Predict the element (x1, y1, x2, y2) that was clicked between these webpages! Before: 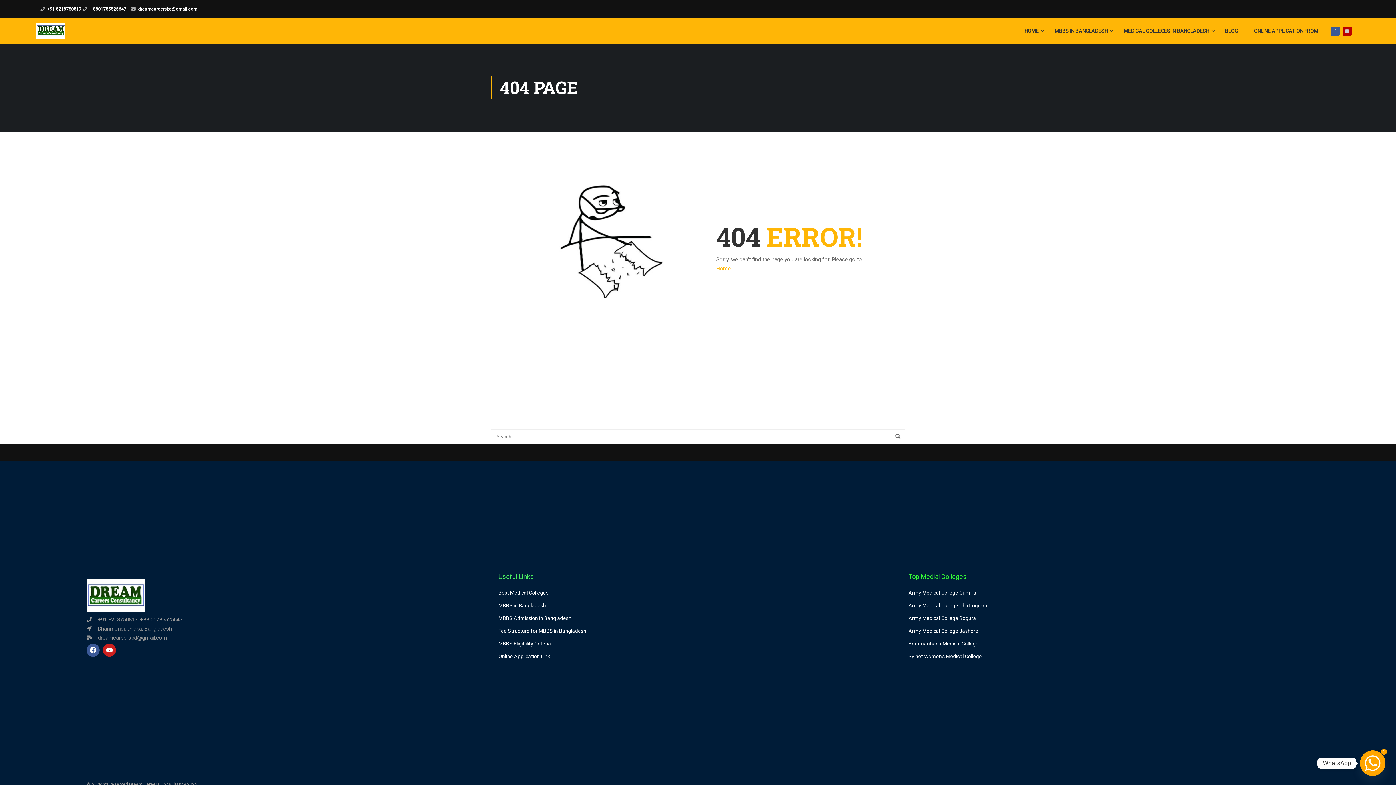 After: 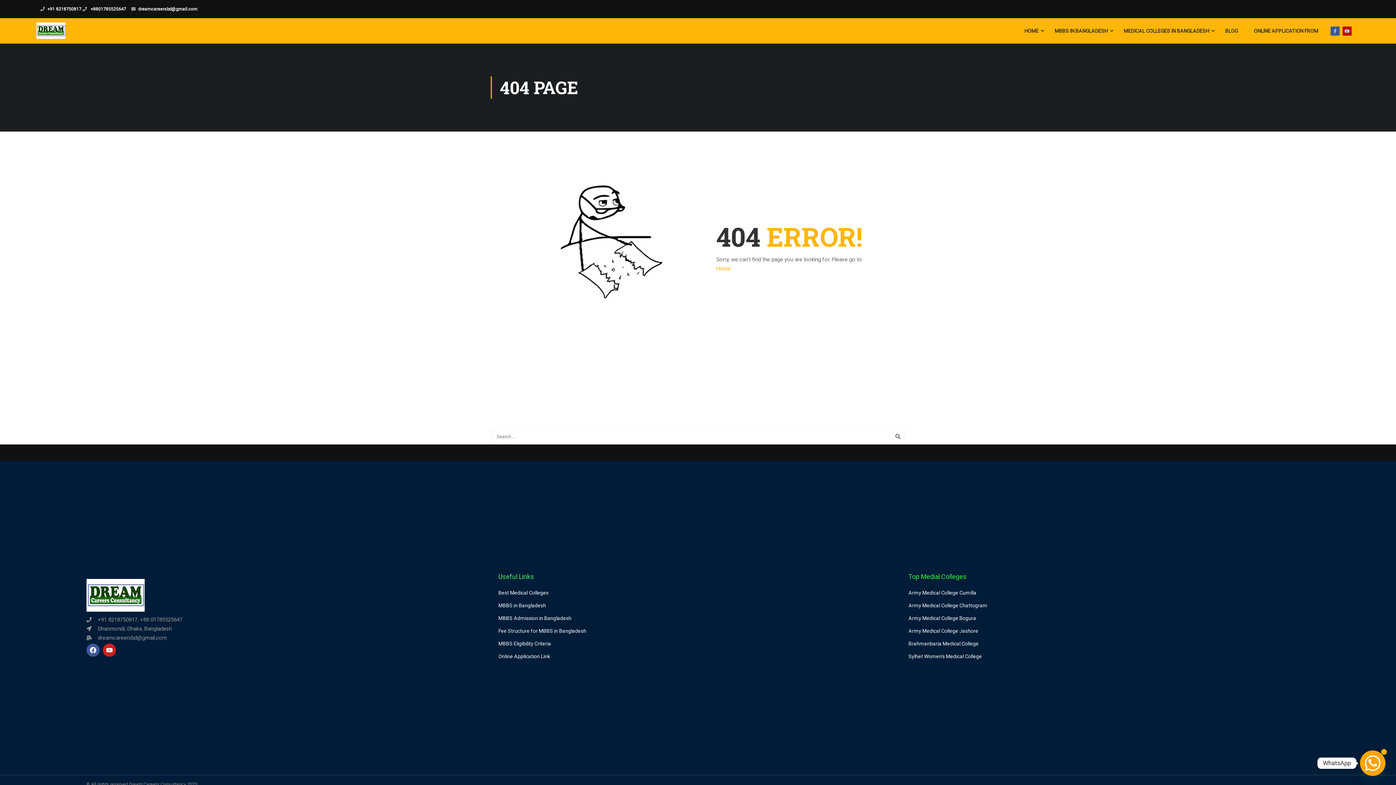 Action: bbox: (86, 635, 91, 640) label: dreamcareersbd@gmail.com